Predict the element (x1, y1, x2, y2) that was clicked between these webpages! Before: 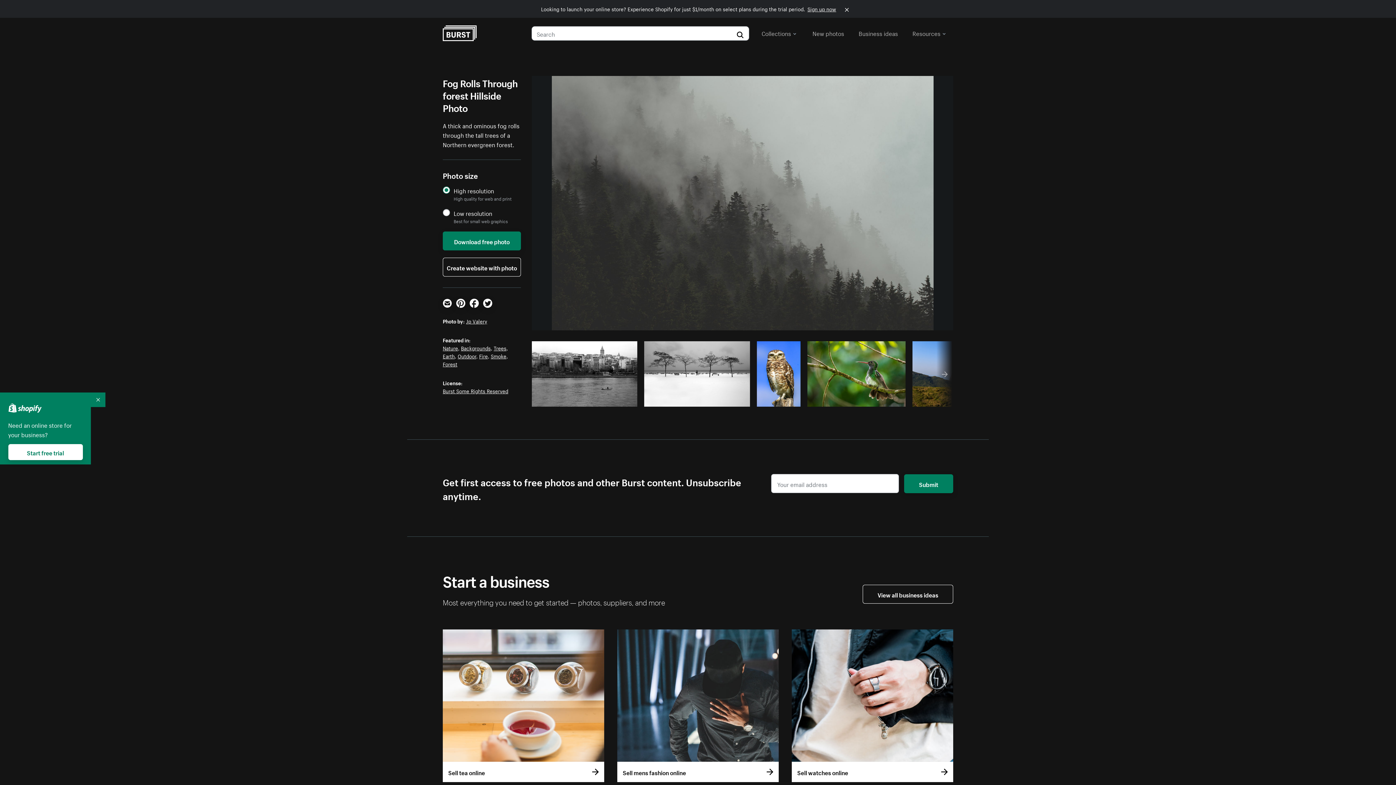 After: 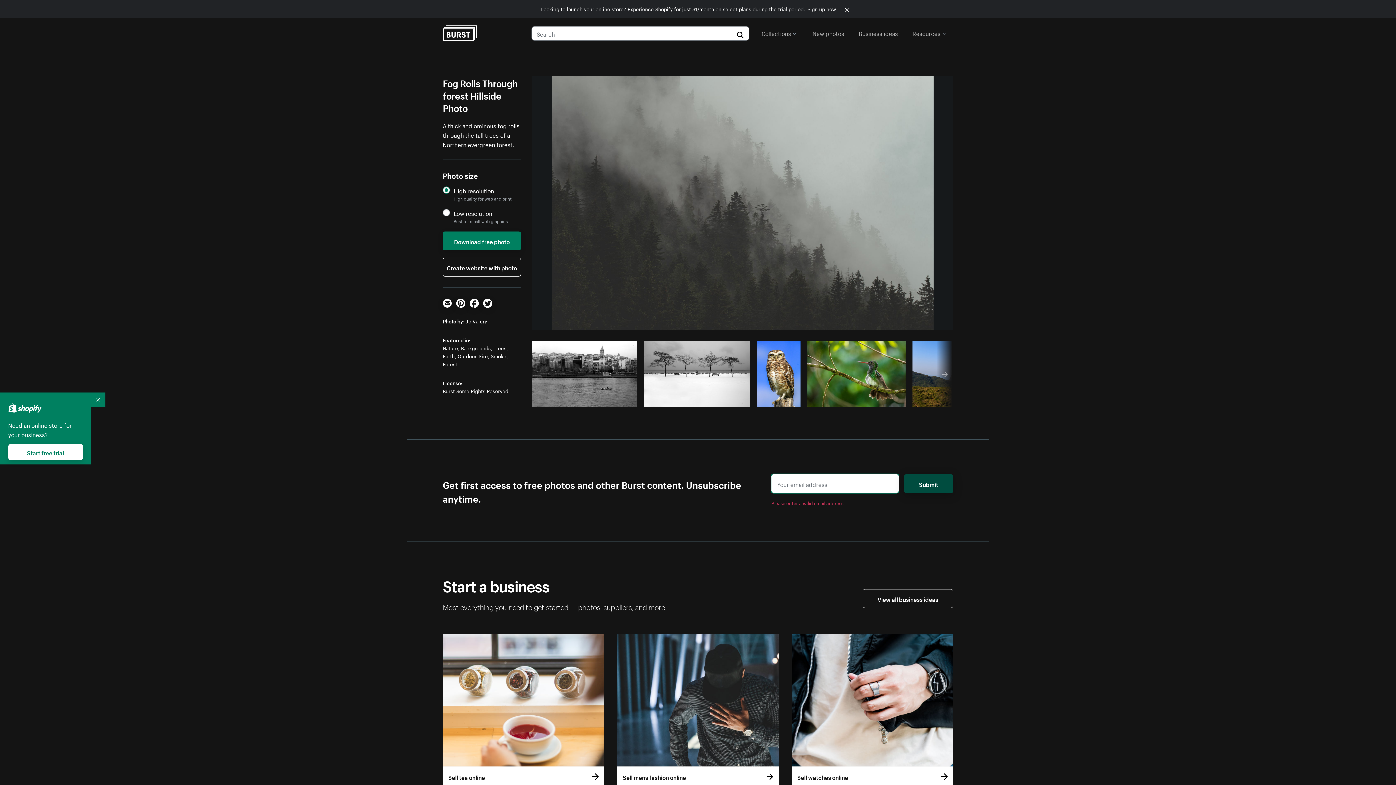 Action: bbox: (904, 474, 953, 493) label: Submit